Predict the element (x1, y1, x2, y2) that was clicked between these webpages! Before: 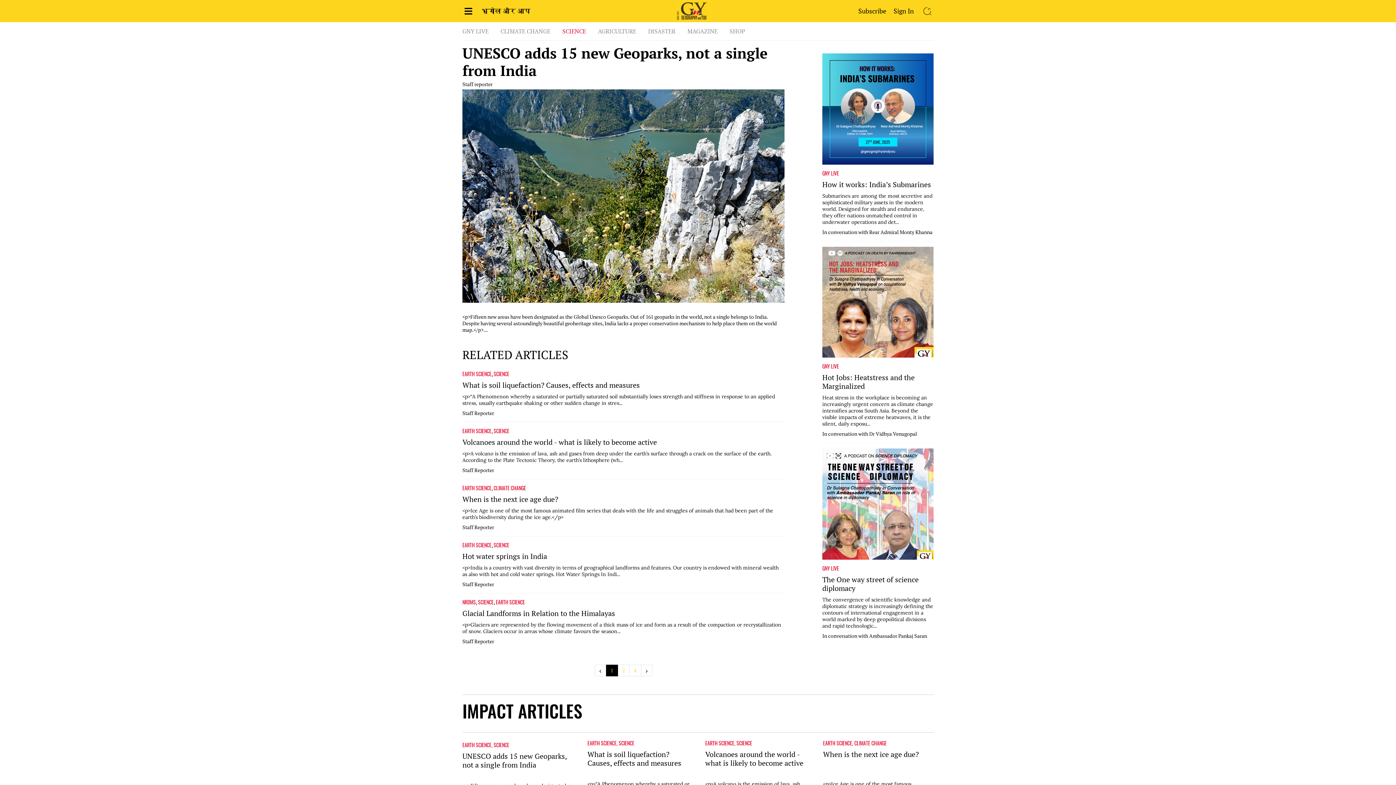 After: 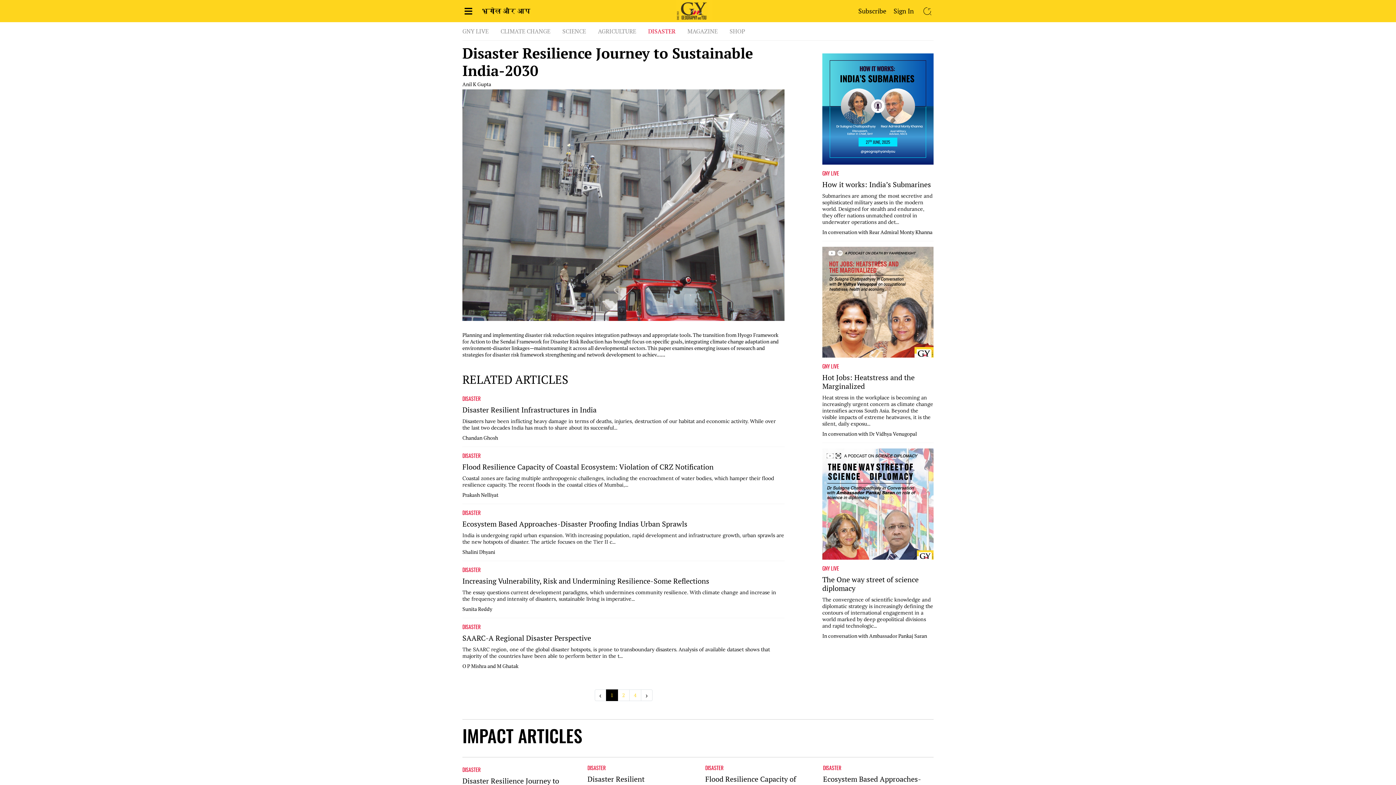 Action: label: DISASTER bbox: (648, 25, 675, 36)